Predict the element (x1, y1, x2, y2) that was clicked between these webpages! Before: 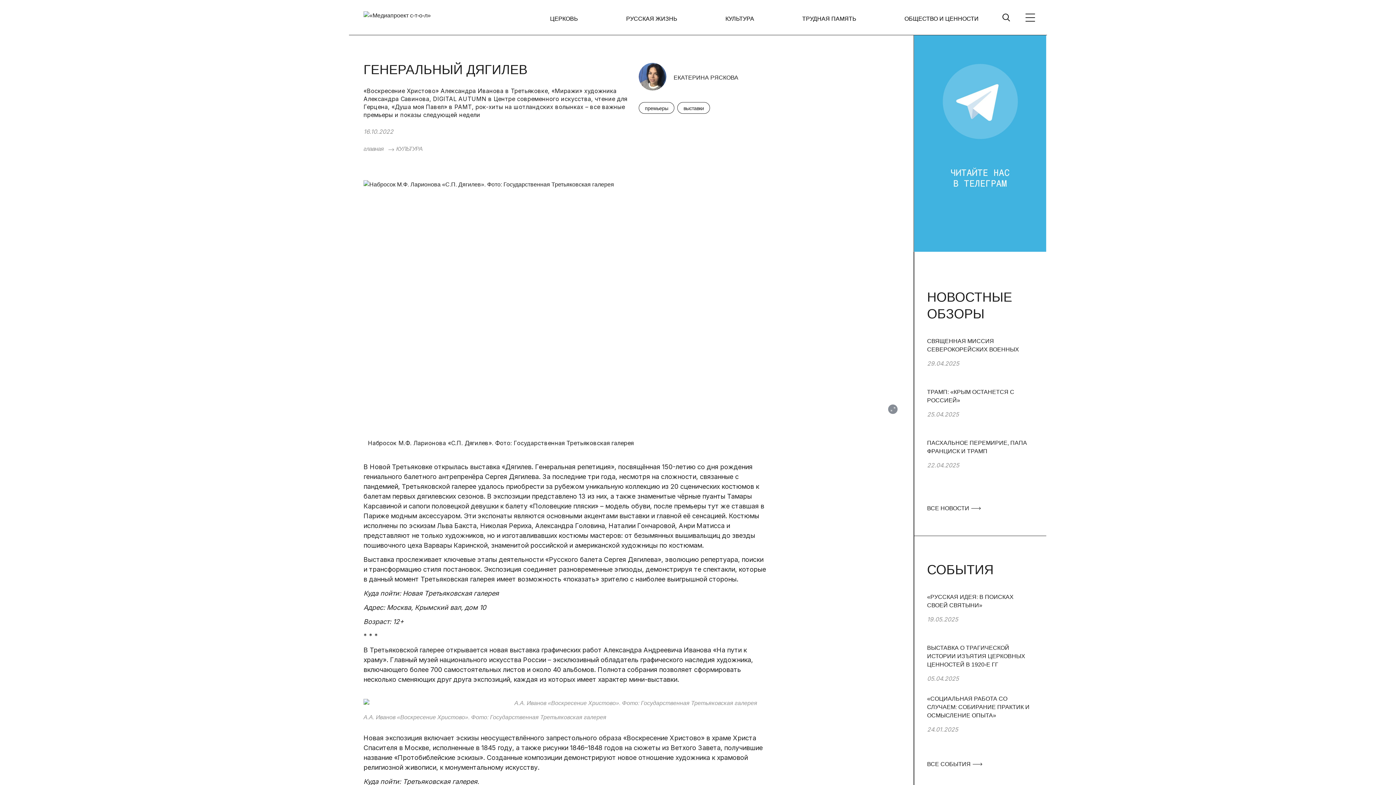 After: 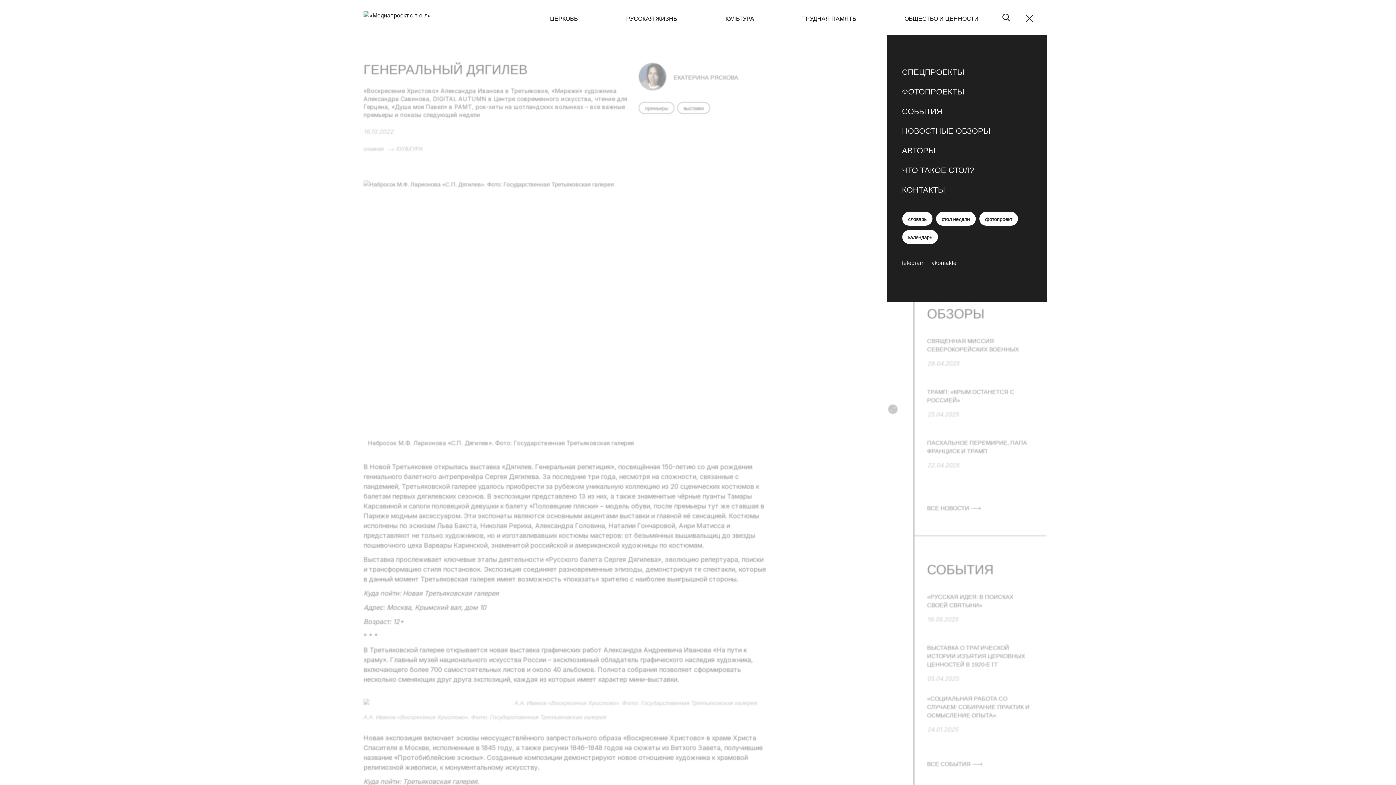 Action: bbox: (1012, 0, 1047, 34)